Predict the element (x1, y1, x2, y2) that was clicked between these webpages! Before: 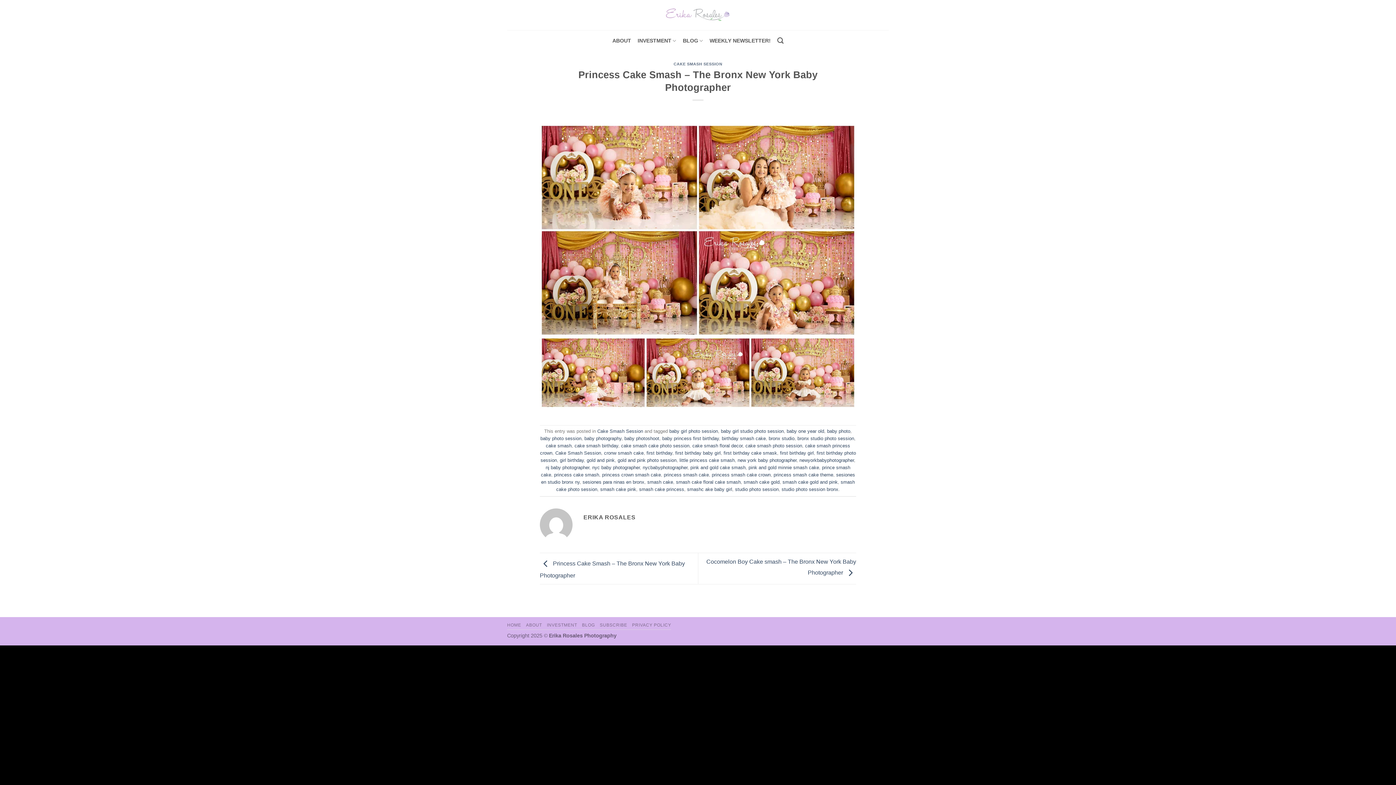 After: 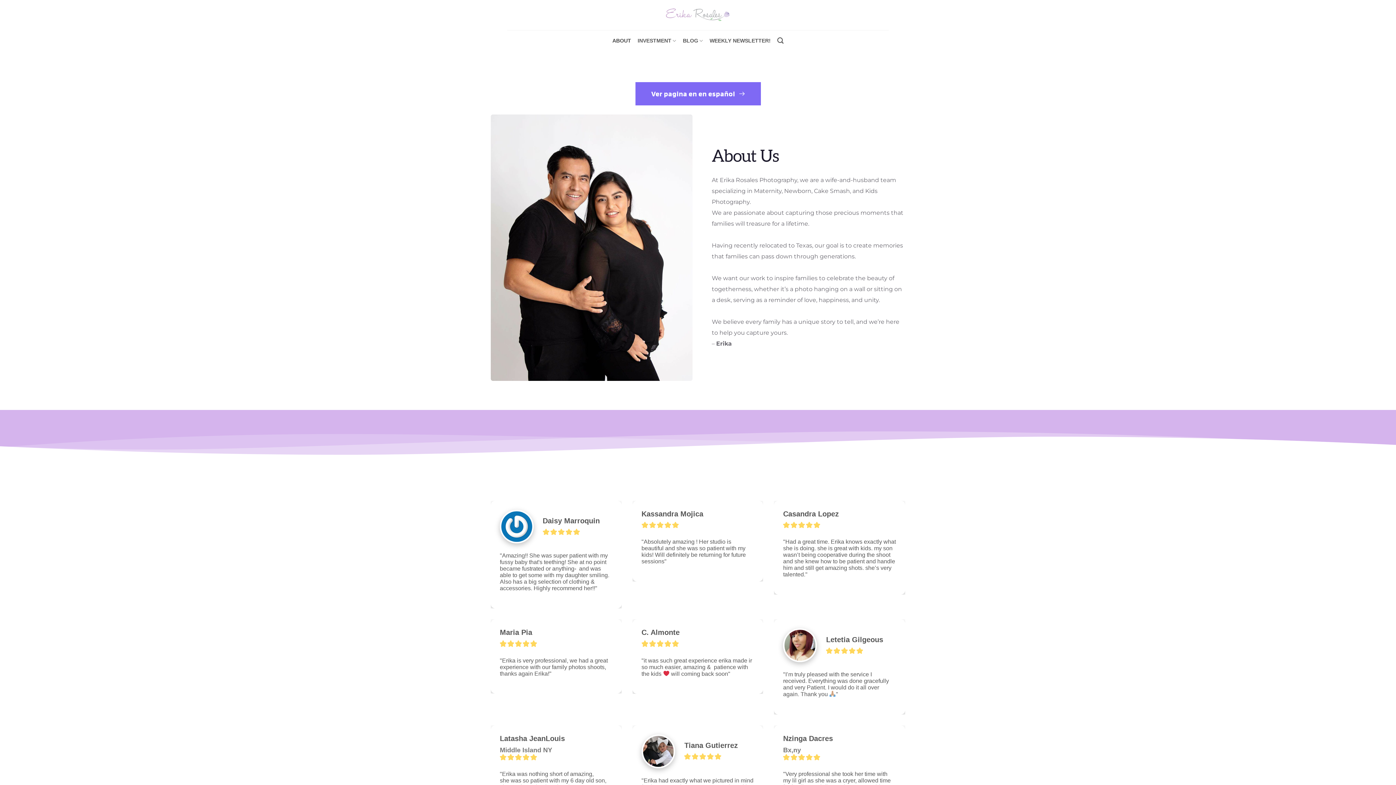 Action: bbox: (612, 32, 631, 48) label: ABOUT